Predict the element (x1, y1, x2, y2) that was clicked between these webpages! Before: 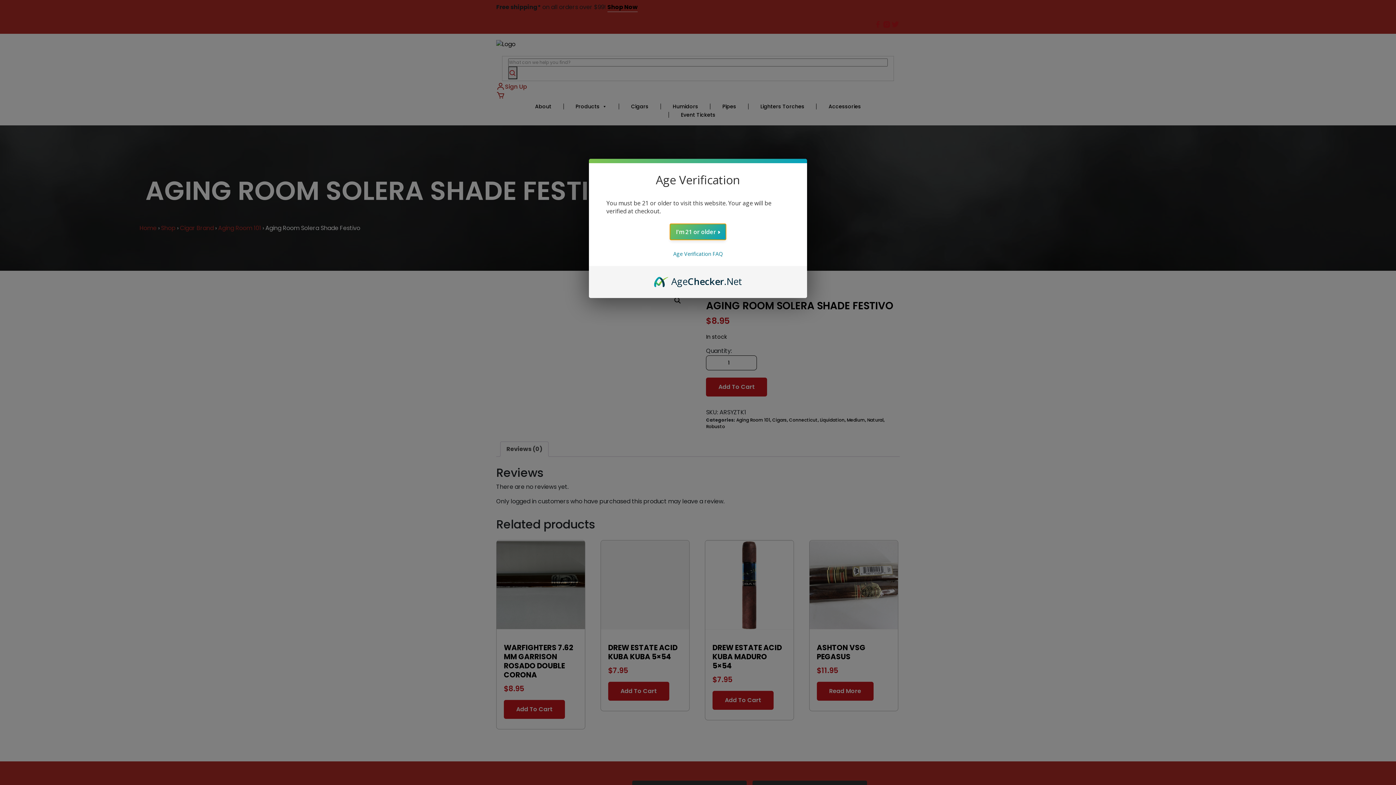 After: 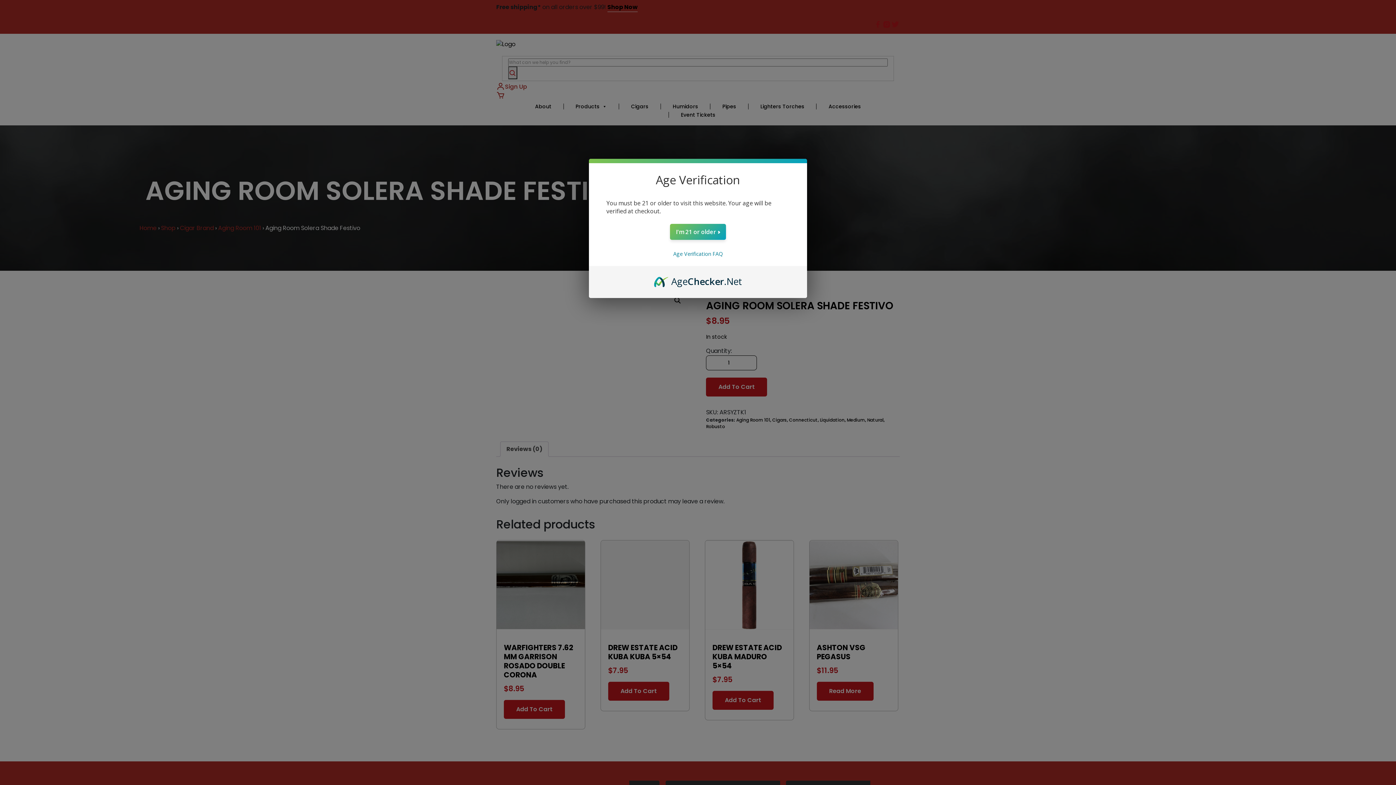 Action: bbox: (673, 250, 722, 257) label: Age Verification FAQ